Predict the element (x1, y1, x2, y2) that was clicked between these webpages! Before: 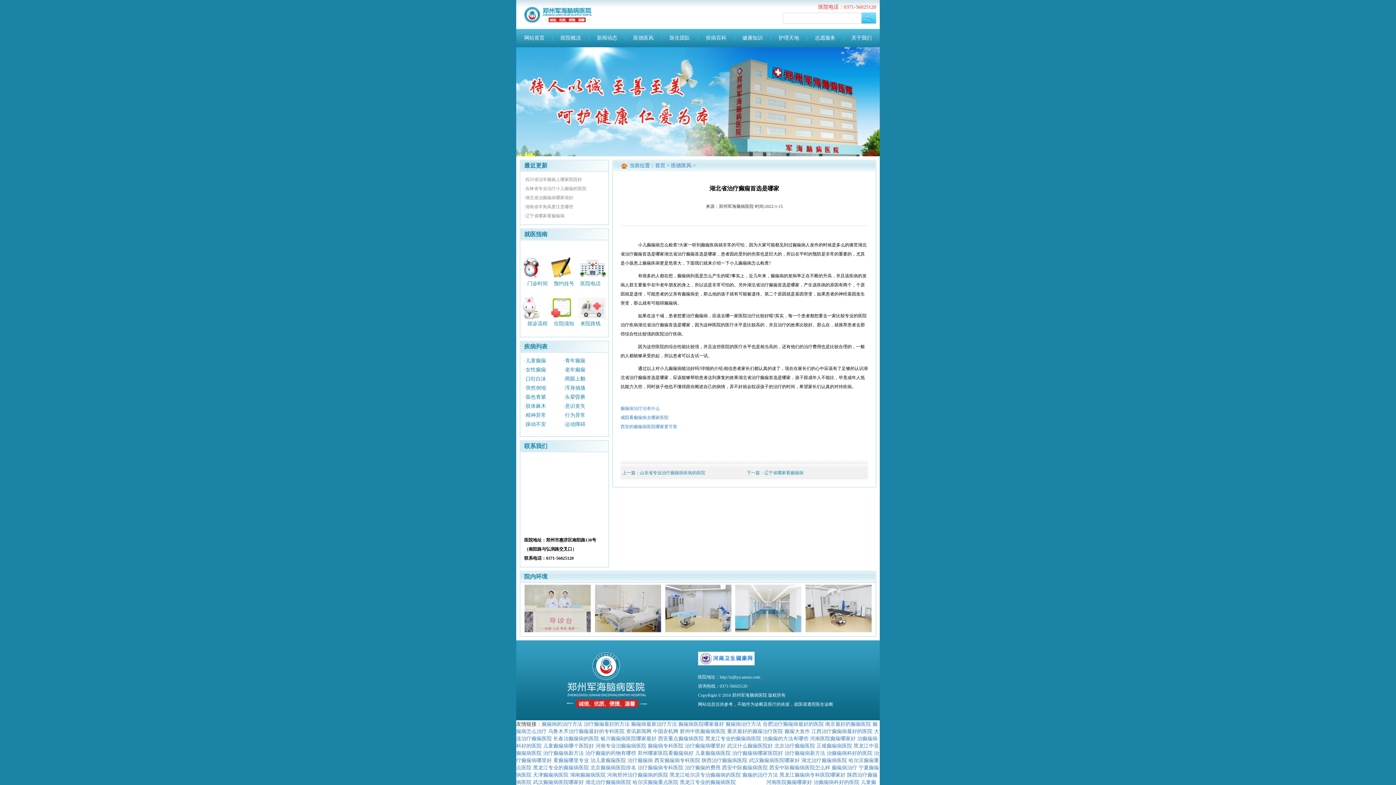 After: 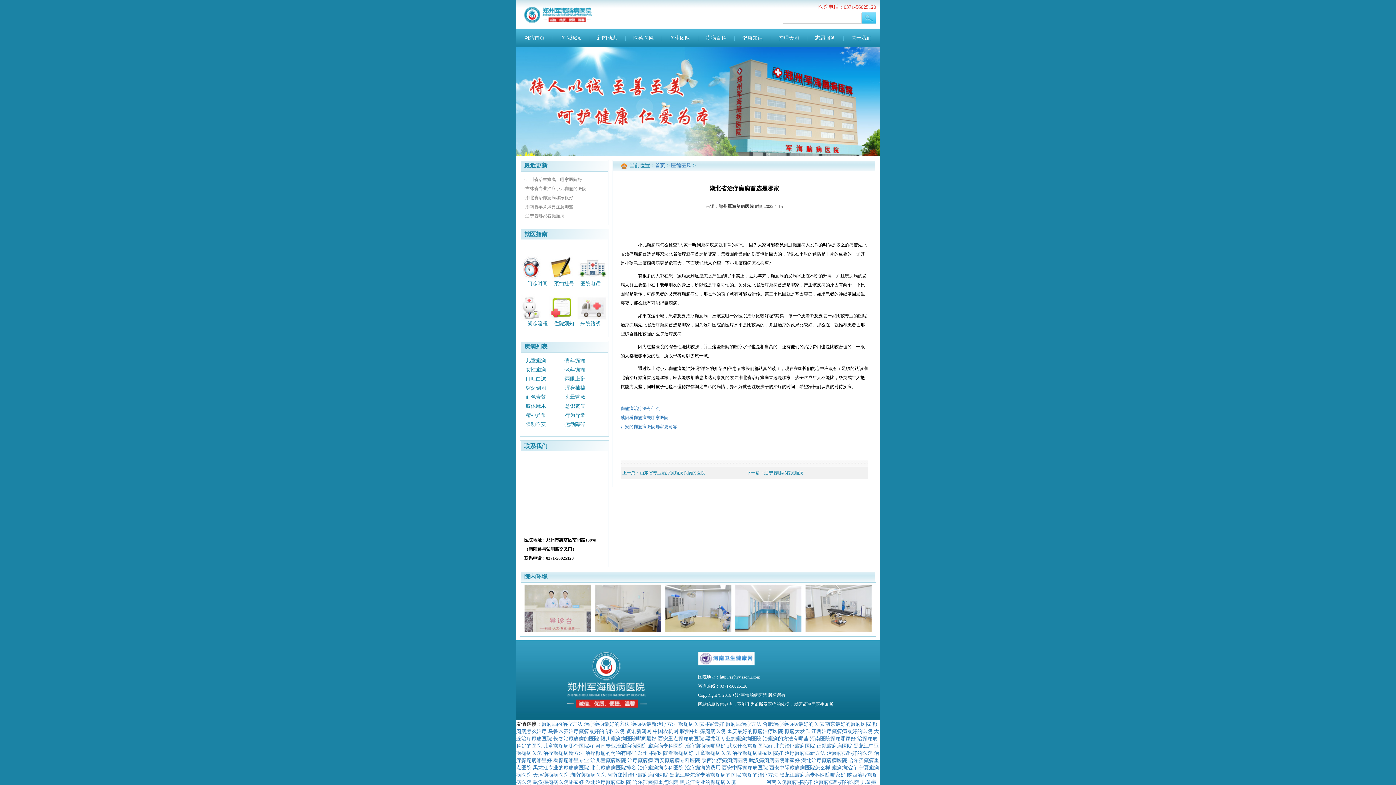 Action: label: 就诊流程 bbox: (524, 285, 550, 329)